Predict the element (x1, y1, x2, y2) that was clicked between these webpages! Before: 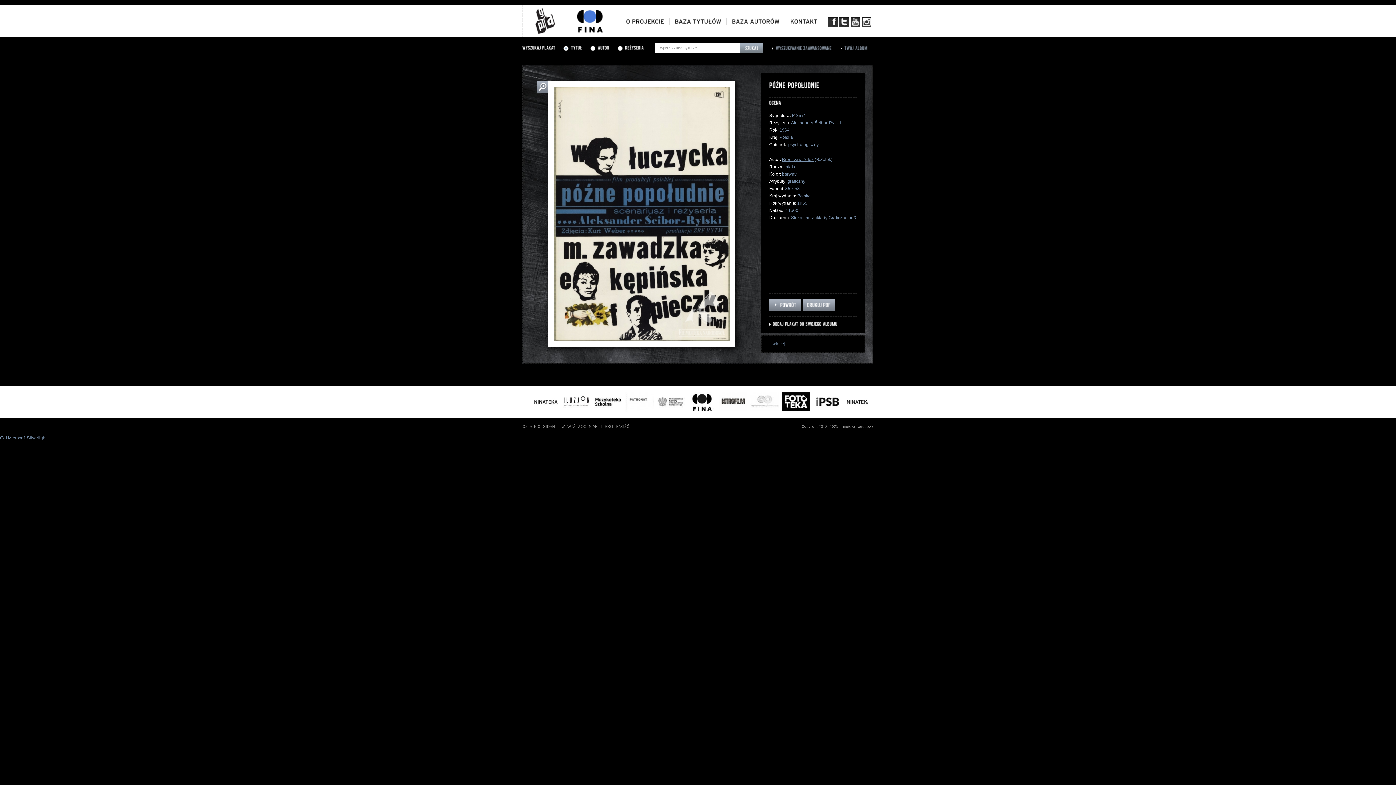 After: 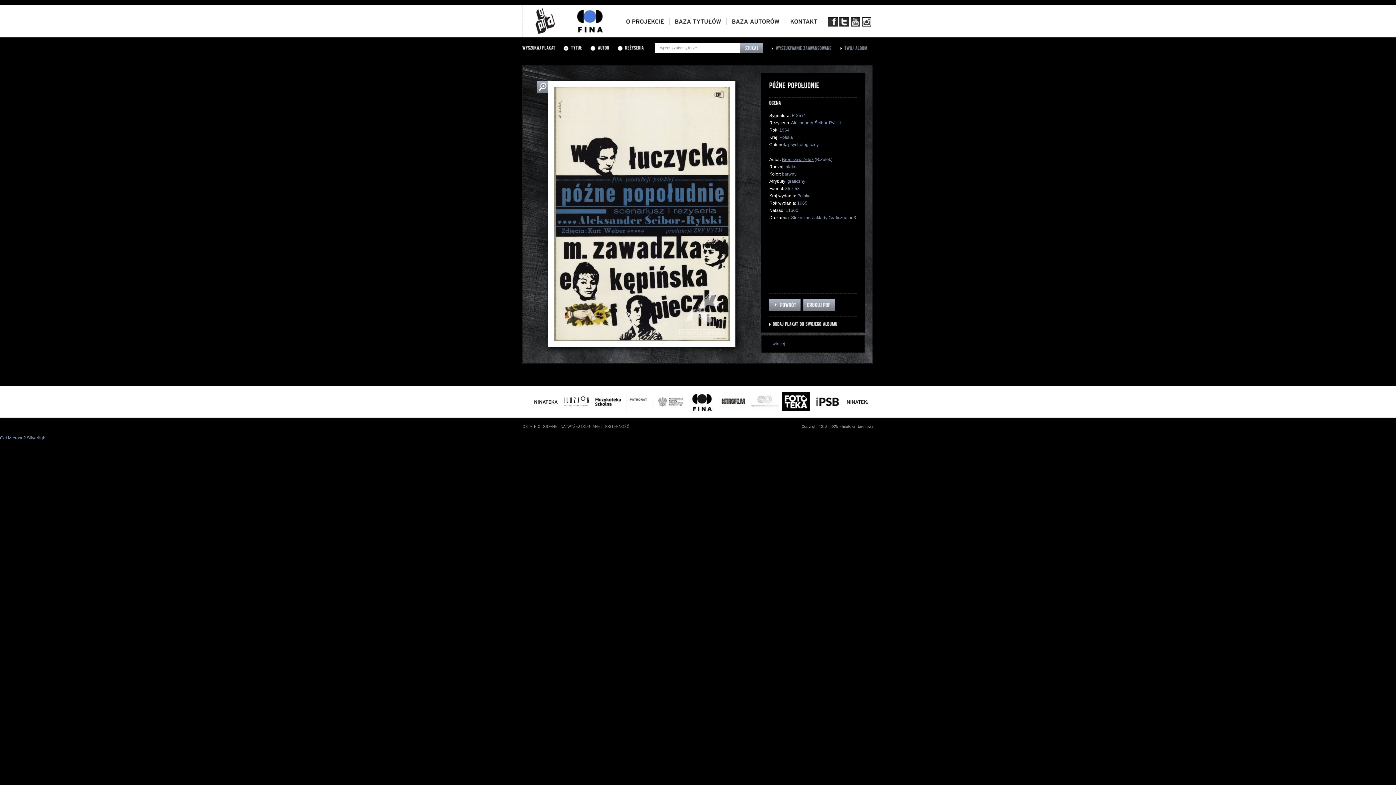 Action: bbox: (567, 5, 611, 37)